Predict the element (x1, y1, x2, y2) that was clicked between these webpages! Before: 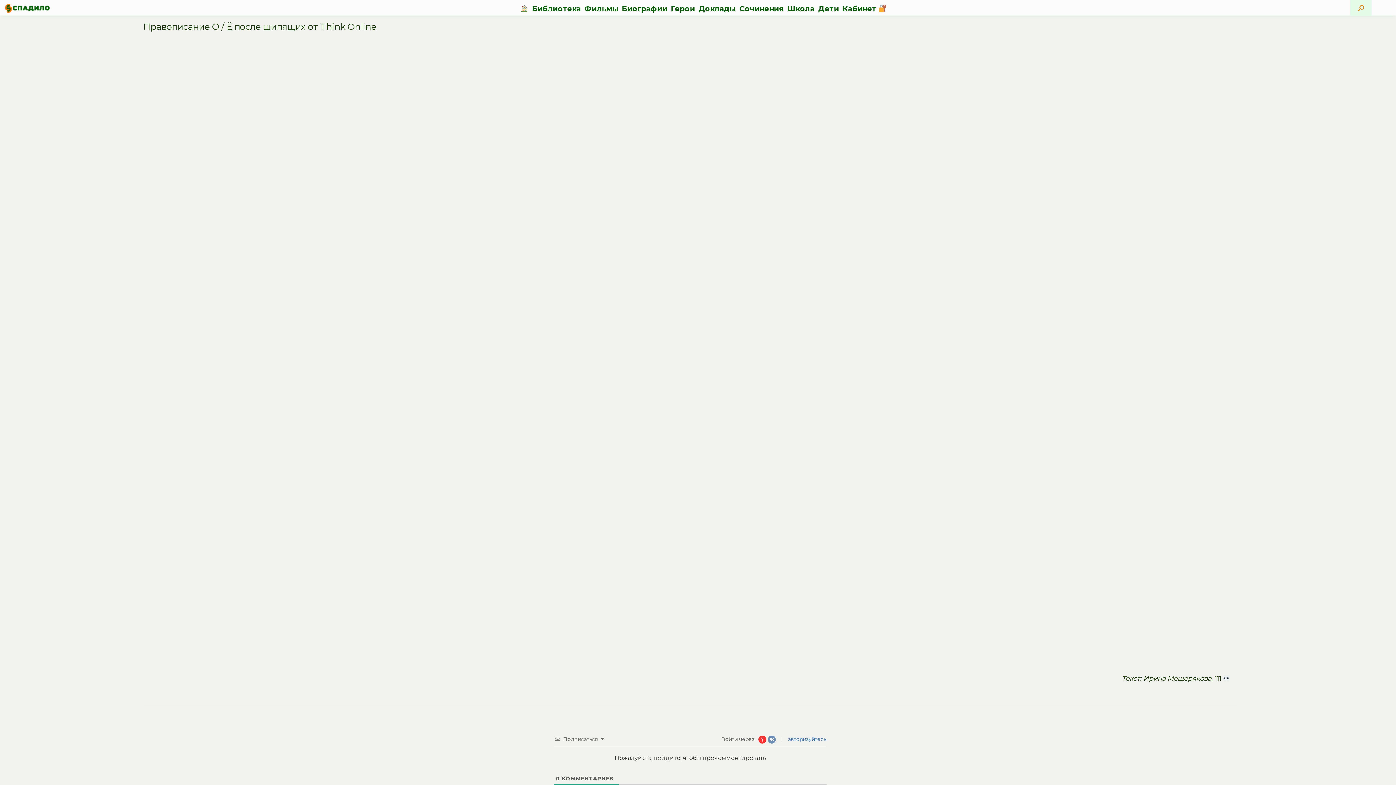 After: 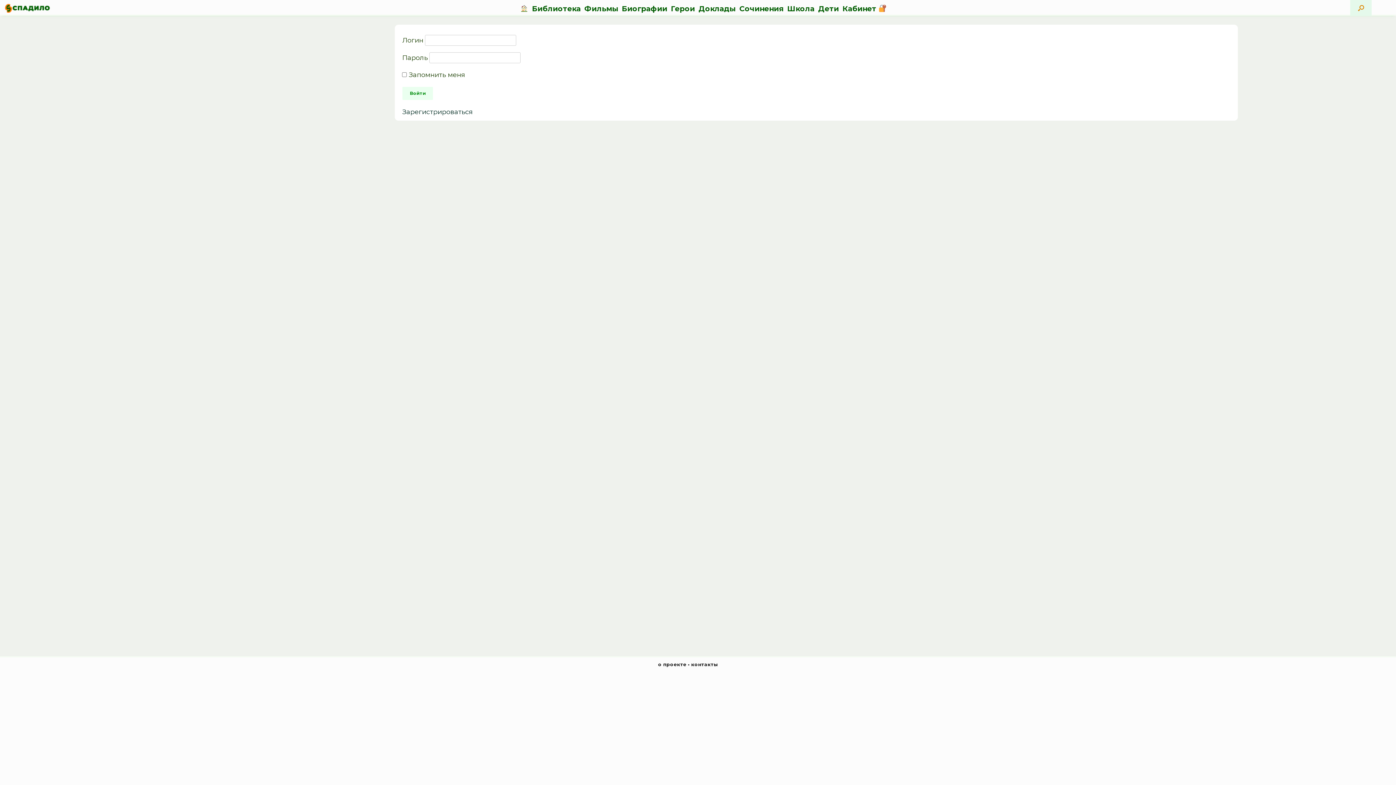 Action: label: Кабинет  bbox: (840, 0, 888, 16)